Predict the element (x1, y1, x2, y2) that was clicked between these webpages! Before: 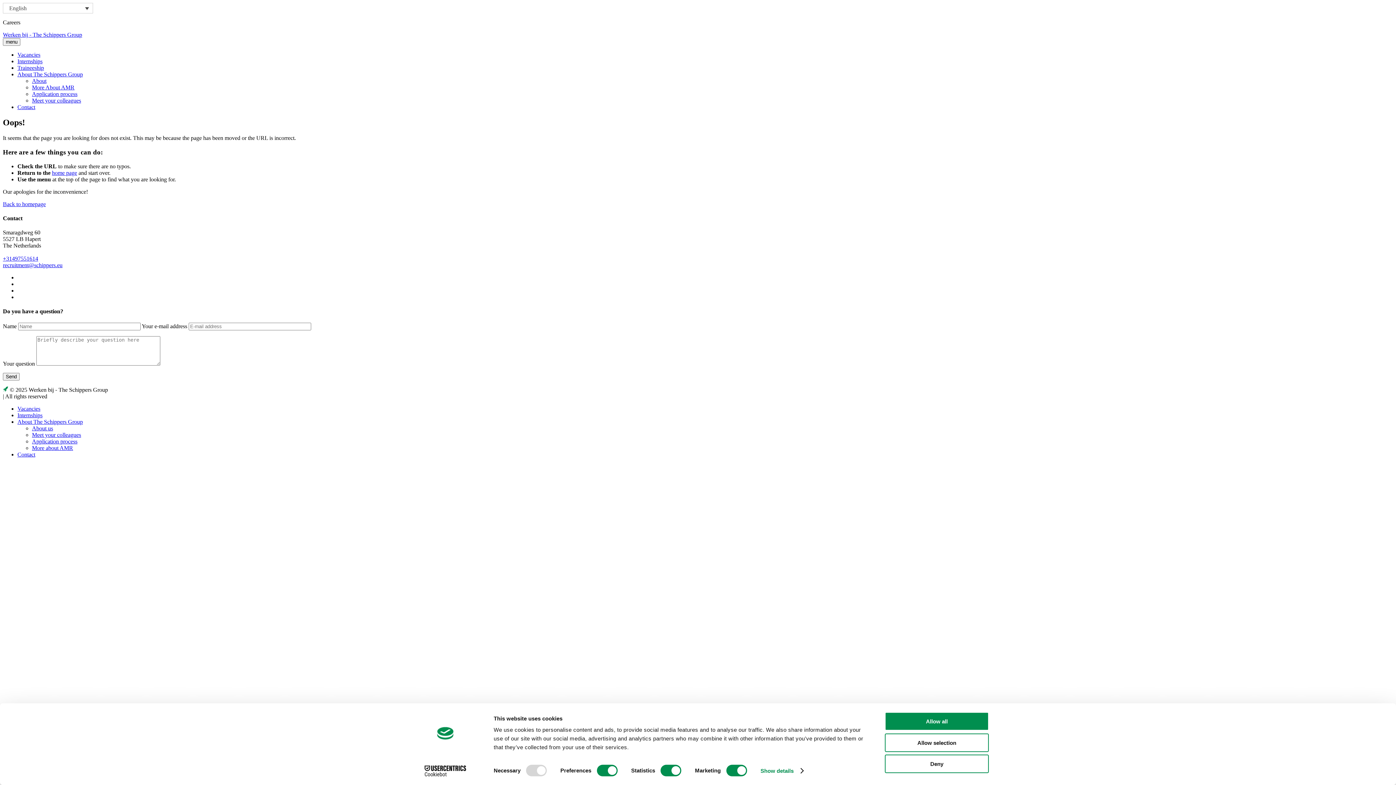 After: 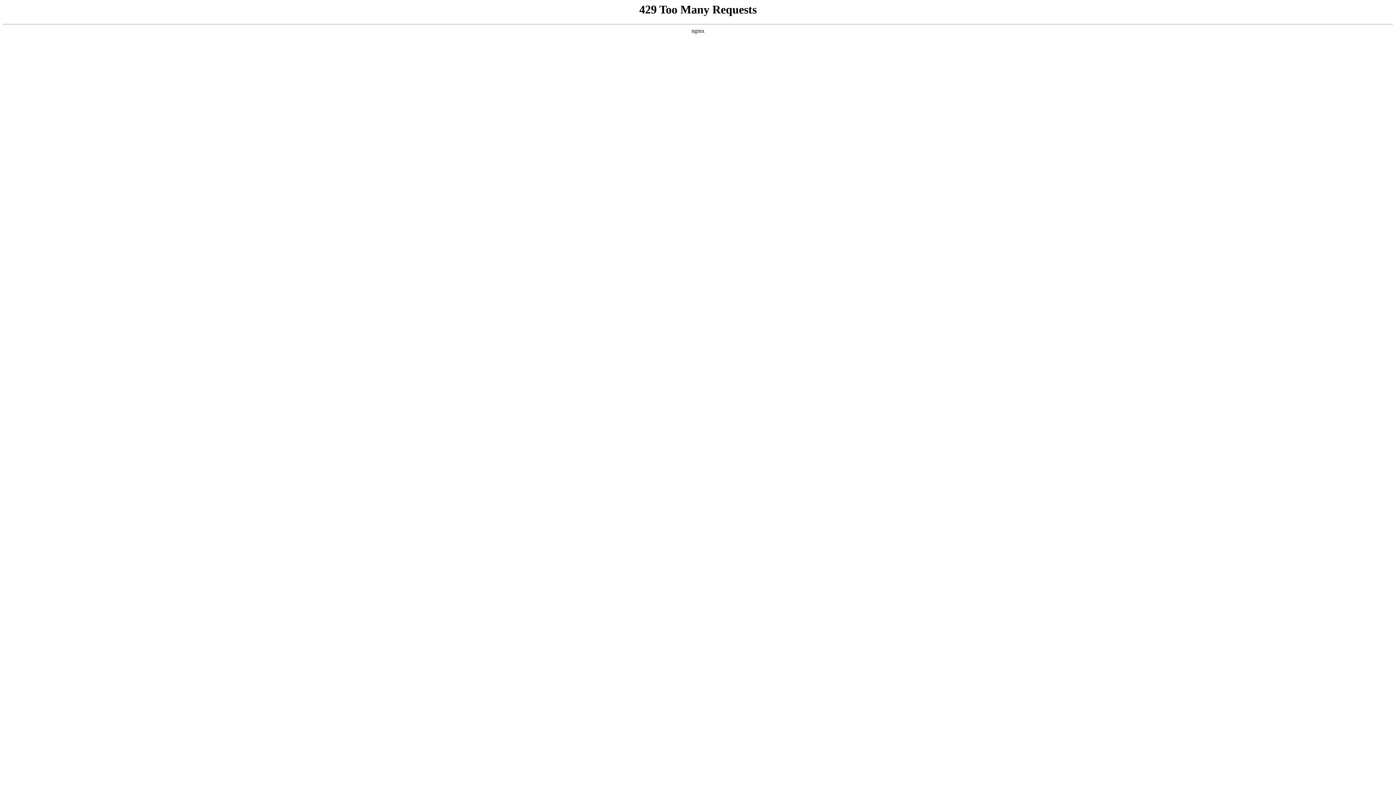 Action: bbox: (17, 51, 40, 57) label: Vacancies